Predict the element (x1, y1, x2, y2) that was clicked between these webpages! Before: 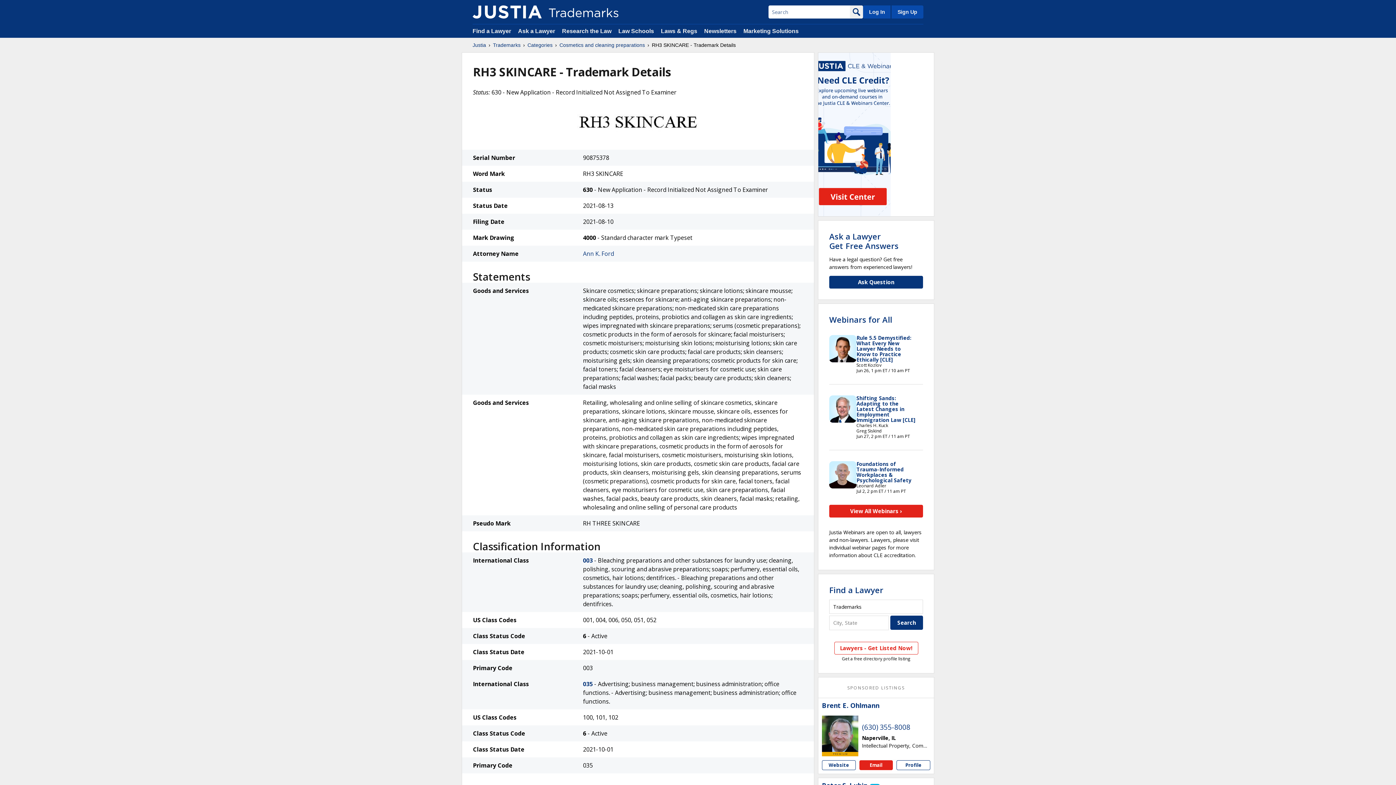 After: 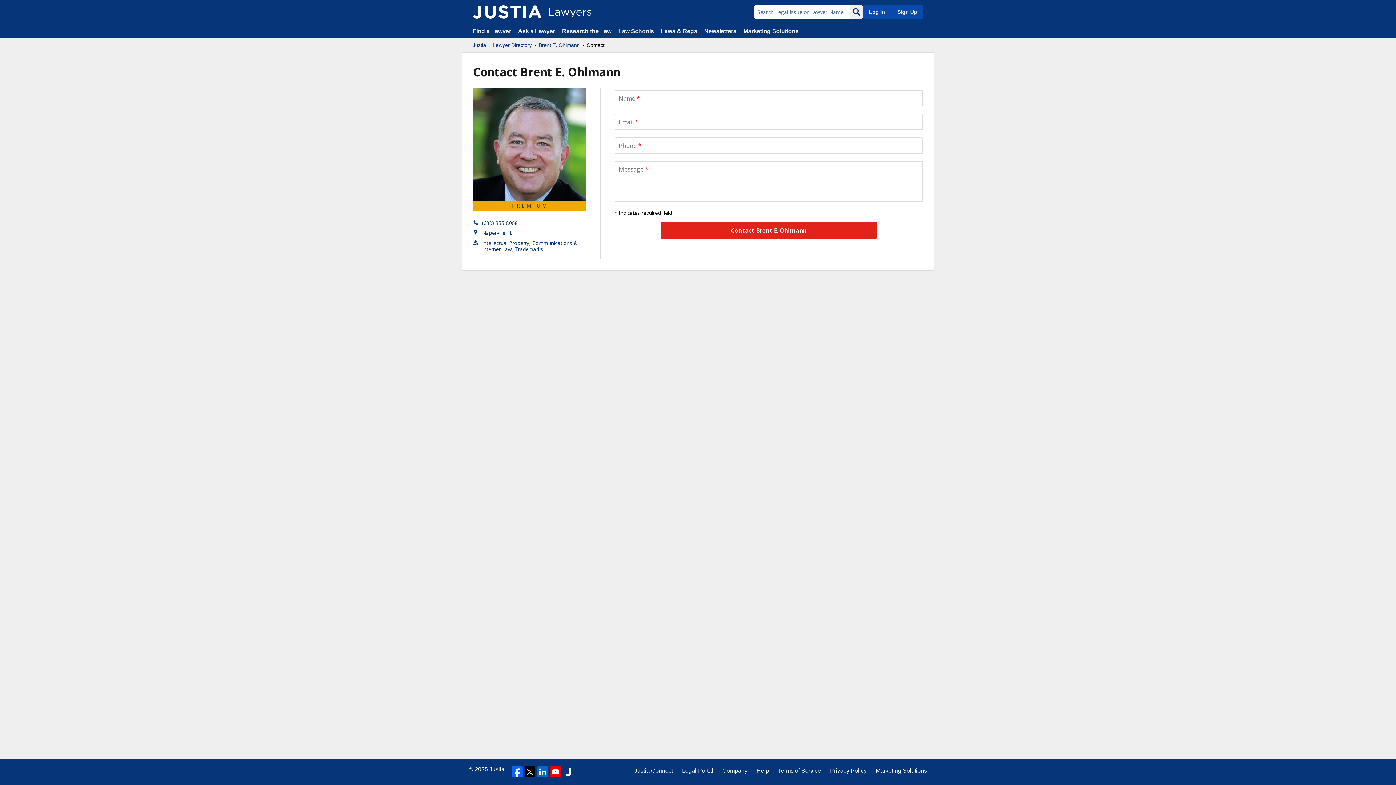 Action: label: Email Brent E. Ohlmann bbox: (859, 760, 893, 770)